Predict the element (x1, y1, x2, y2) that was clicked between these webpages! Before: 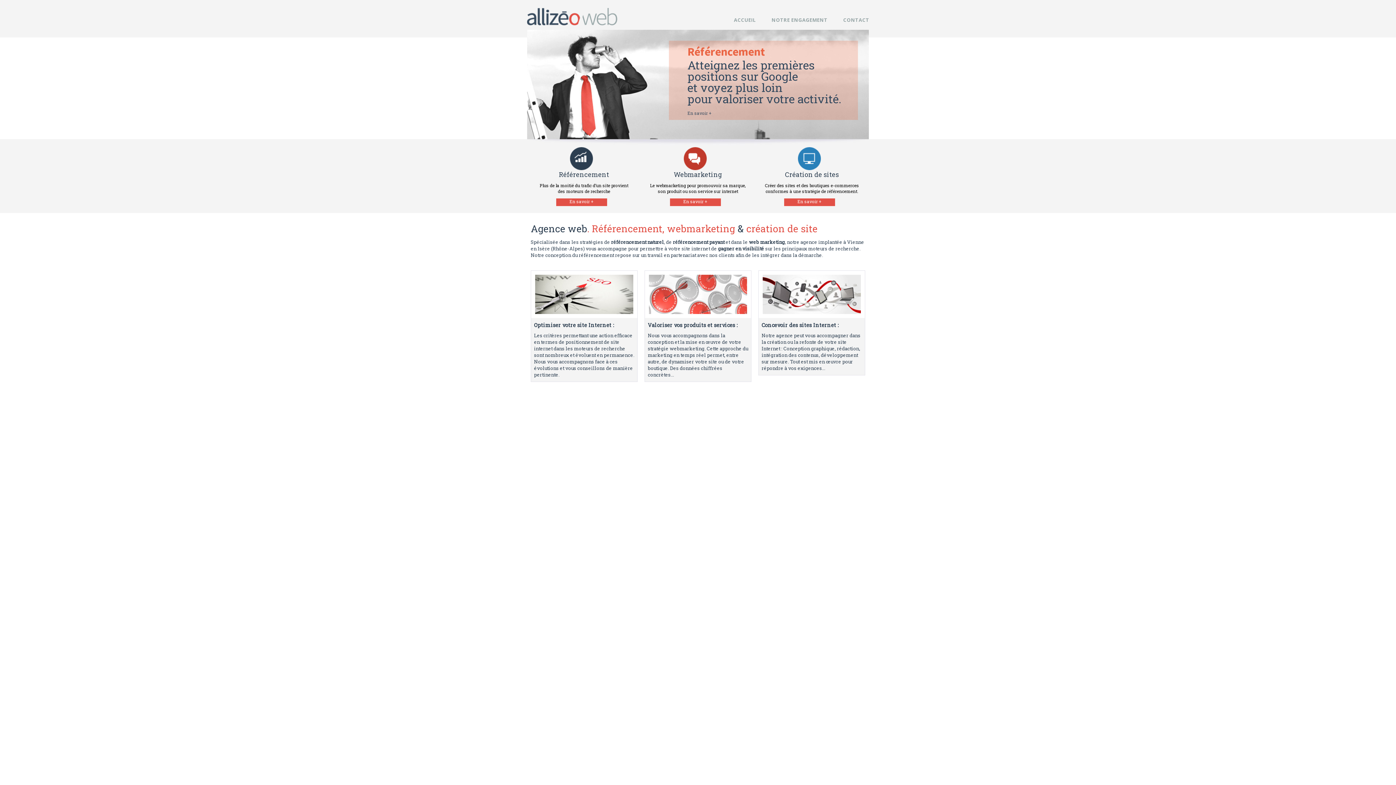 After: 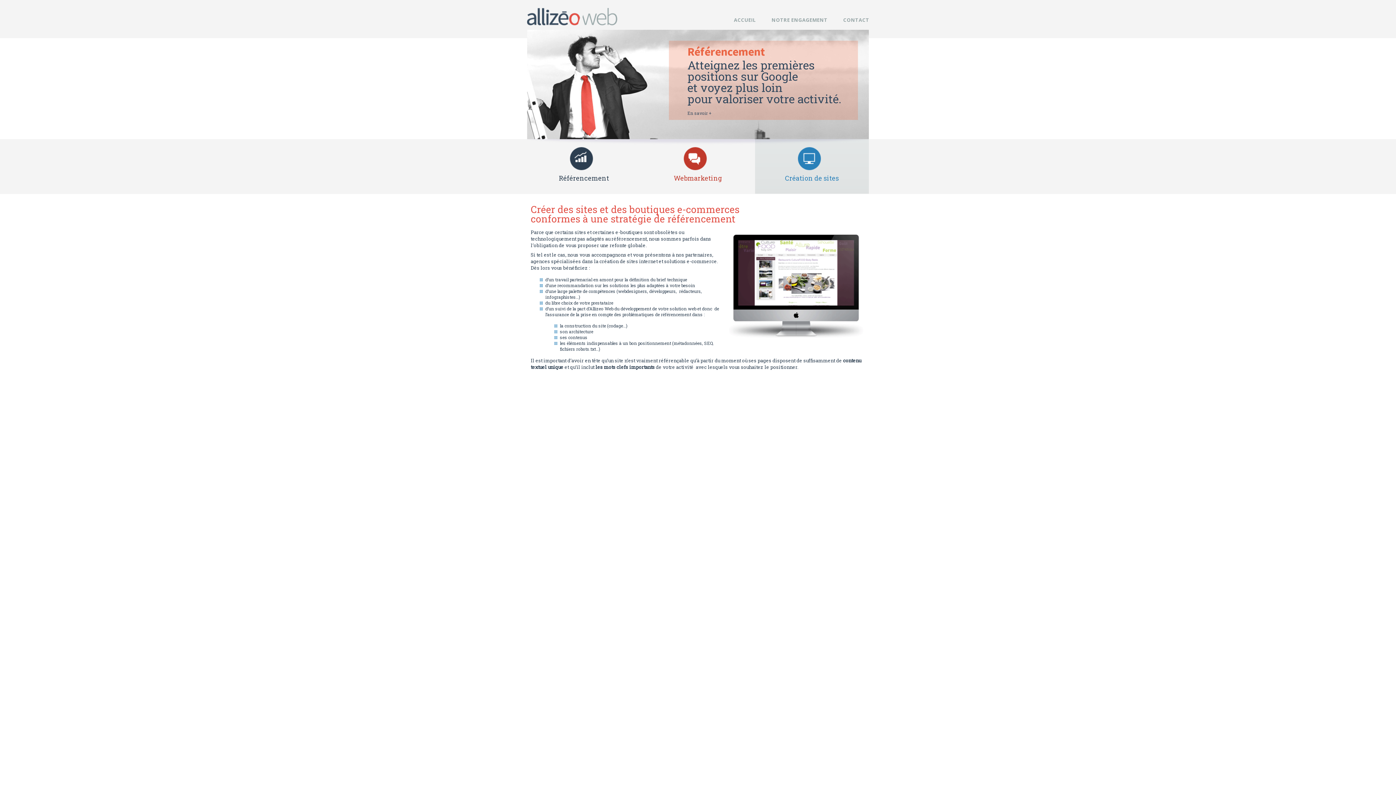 Action: bbox: (755, 139, 869, 213) label: Création de sites

Créer des sites et des boutiques e-commerces conformes à une stratégie de référencement.

En savoir +